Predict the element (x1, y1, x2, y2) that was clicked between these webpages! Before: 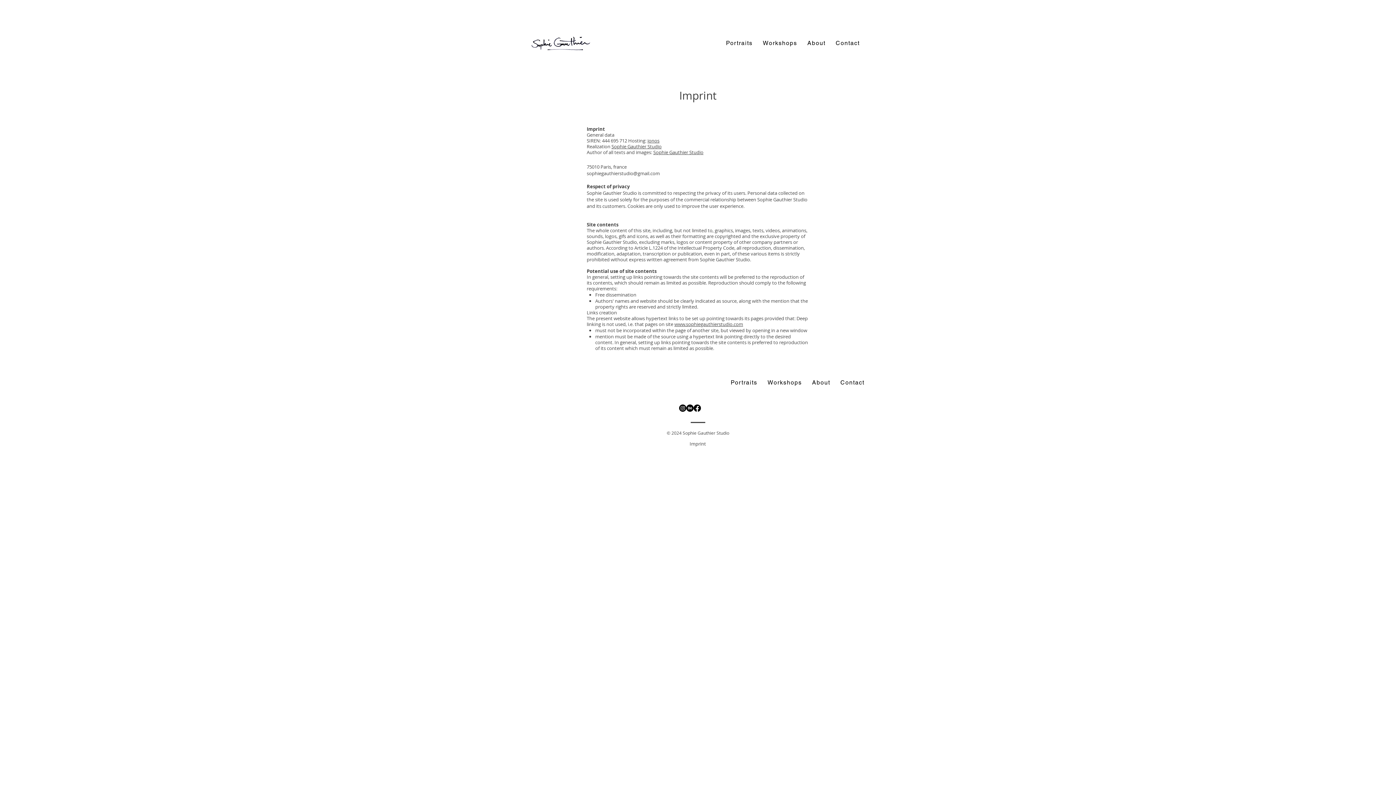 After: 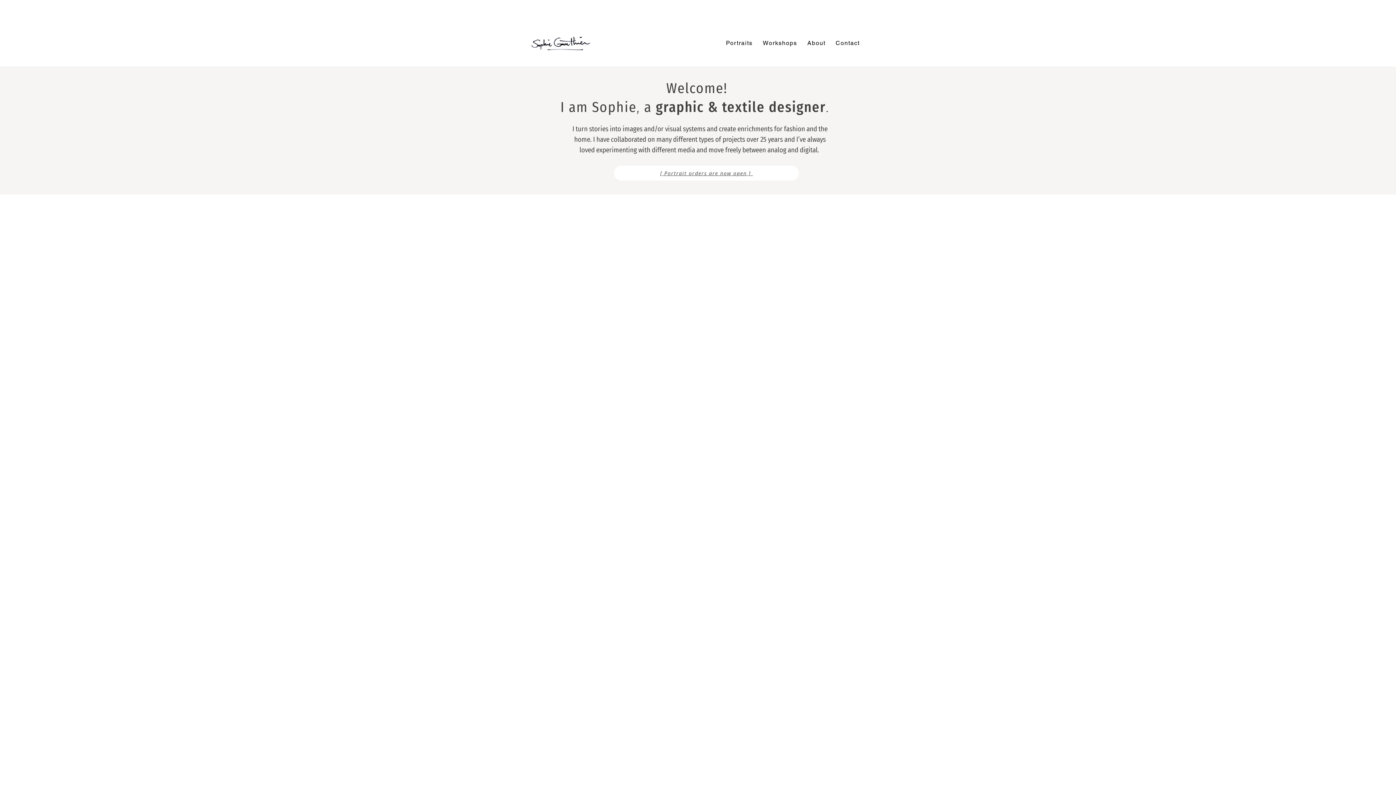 Action: bbox: (530, 36, 591, 50)